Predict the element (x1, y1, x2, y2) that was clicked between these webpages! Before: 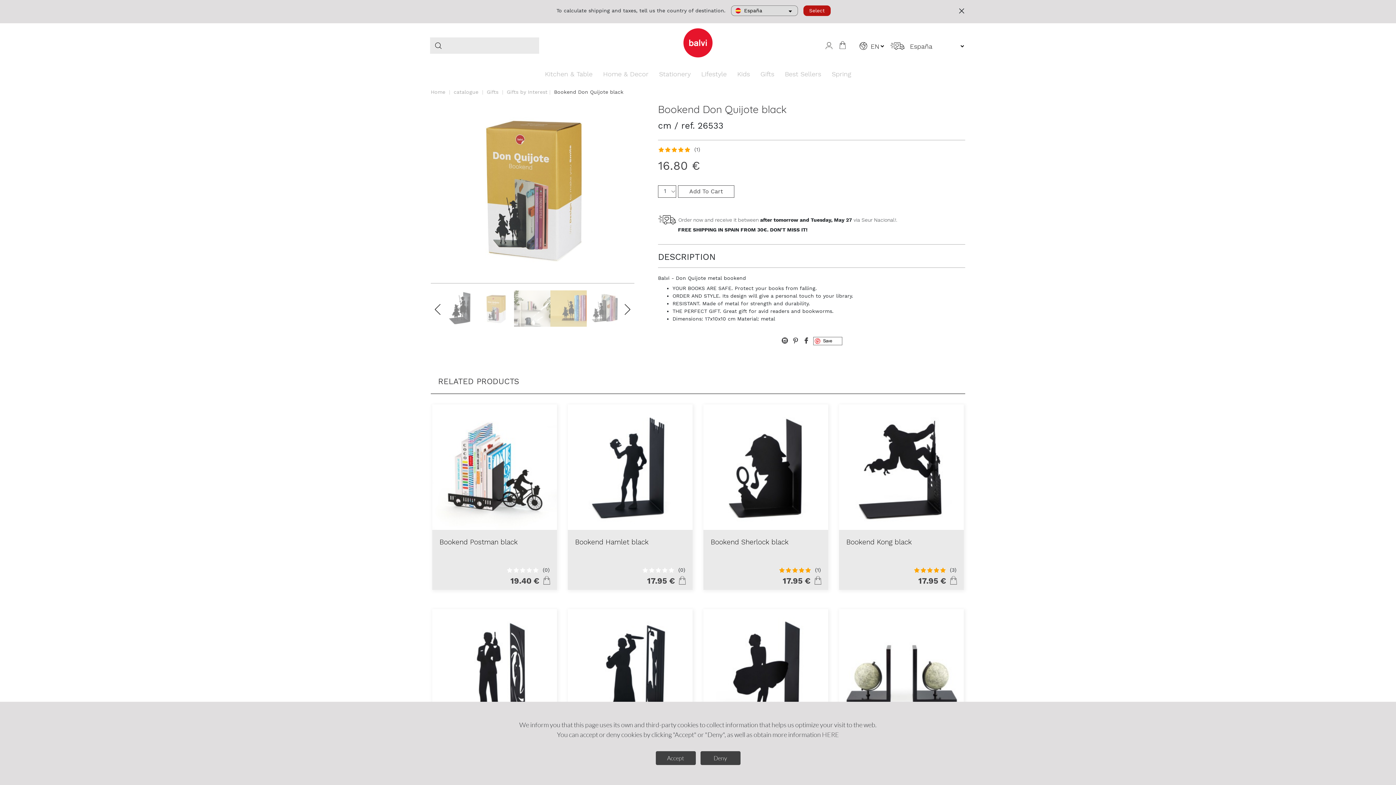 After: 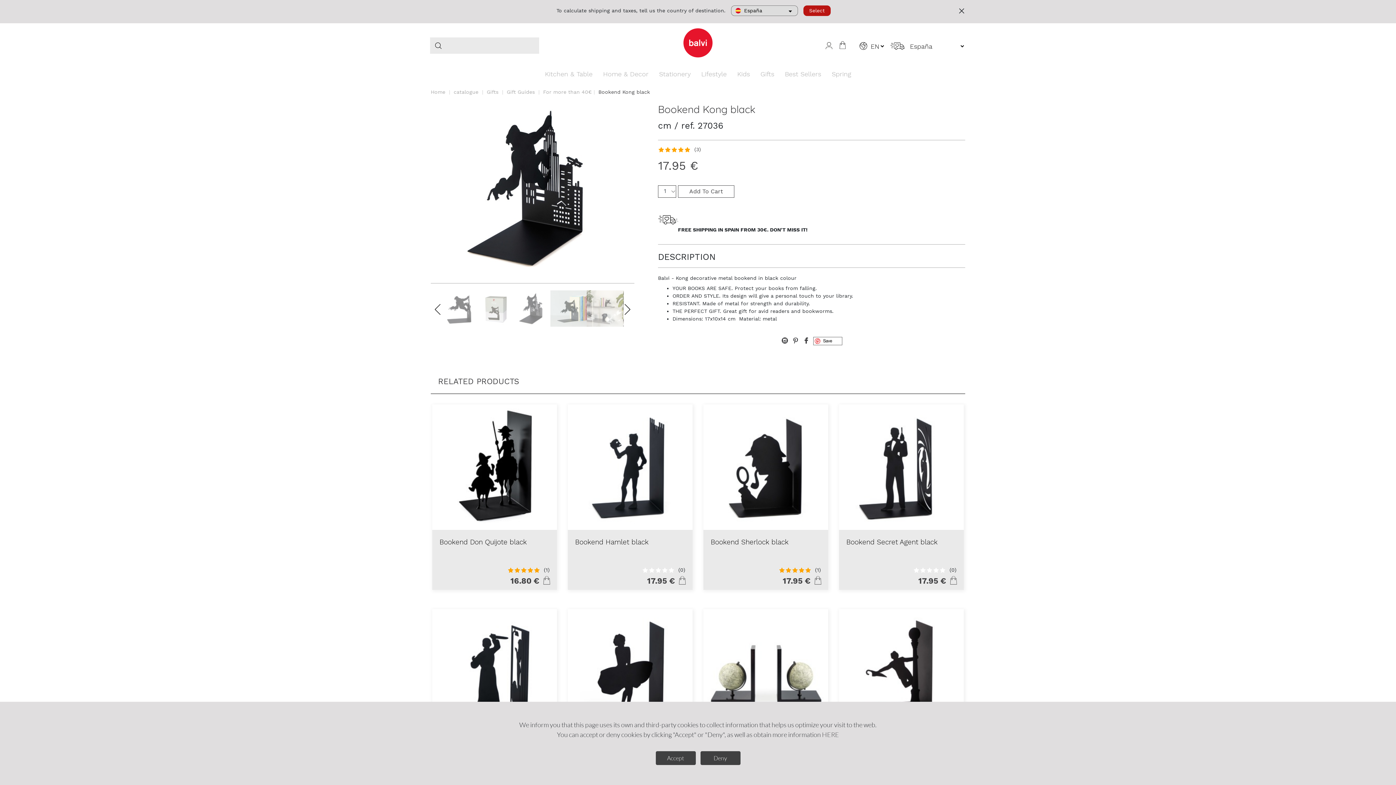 Action: bbox: (839, 464, 964, 469)